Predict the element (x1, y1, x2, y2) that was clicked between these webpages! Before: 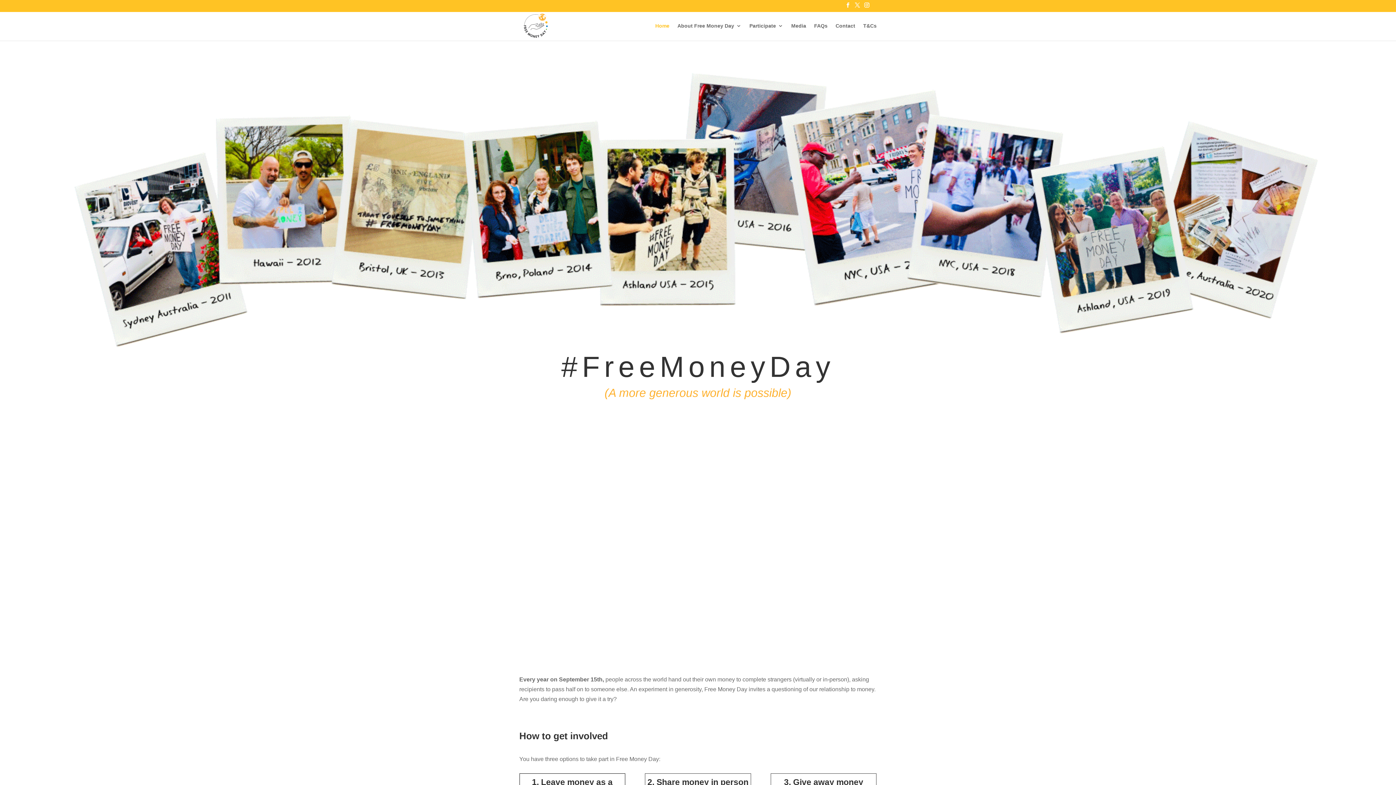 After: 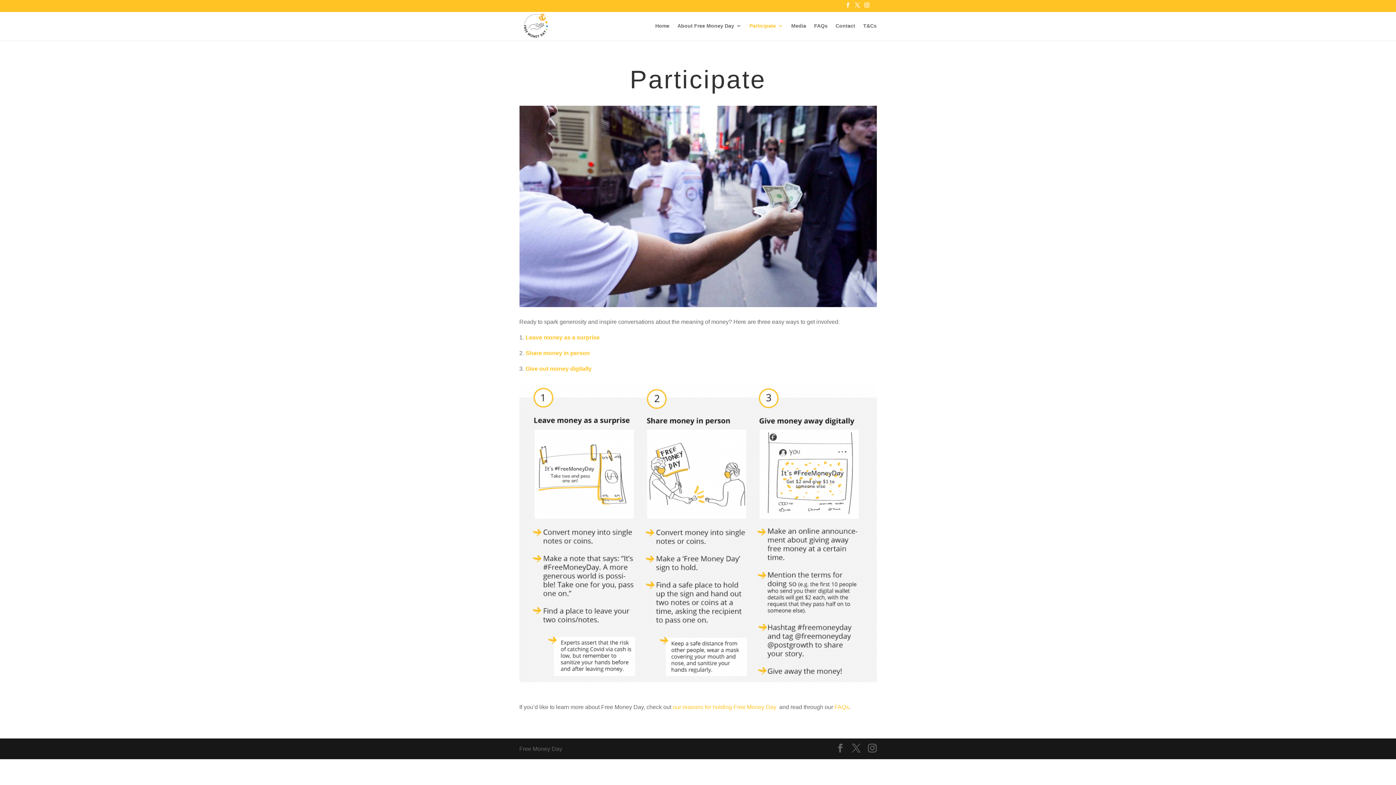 Action: bbox: (749, 23, 783, 40) label: Participate